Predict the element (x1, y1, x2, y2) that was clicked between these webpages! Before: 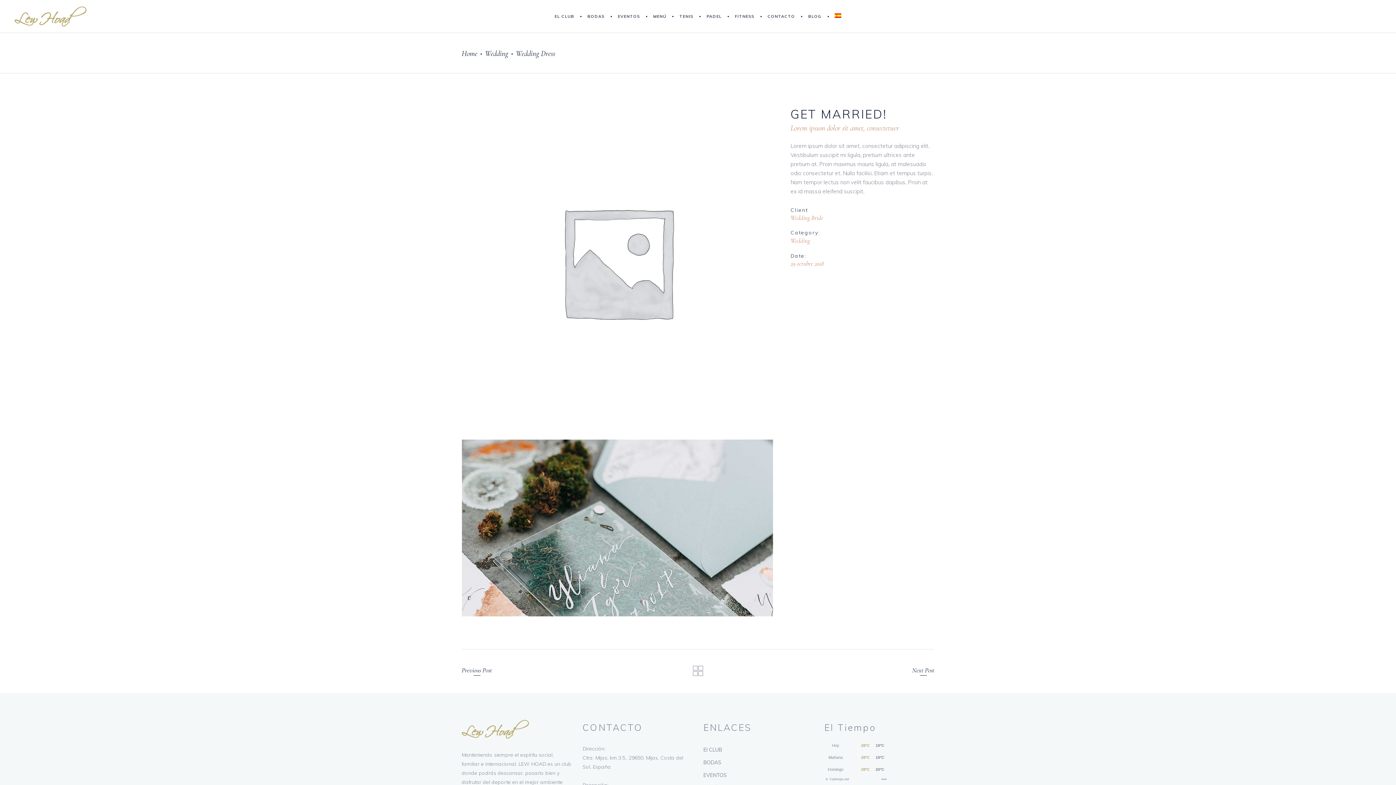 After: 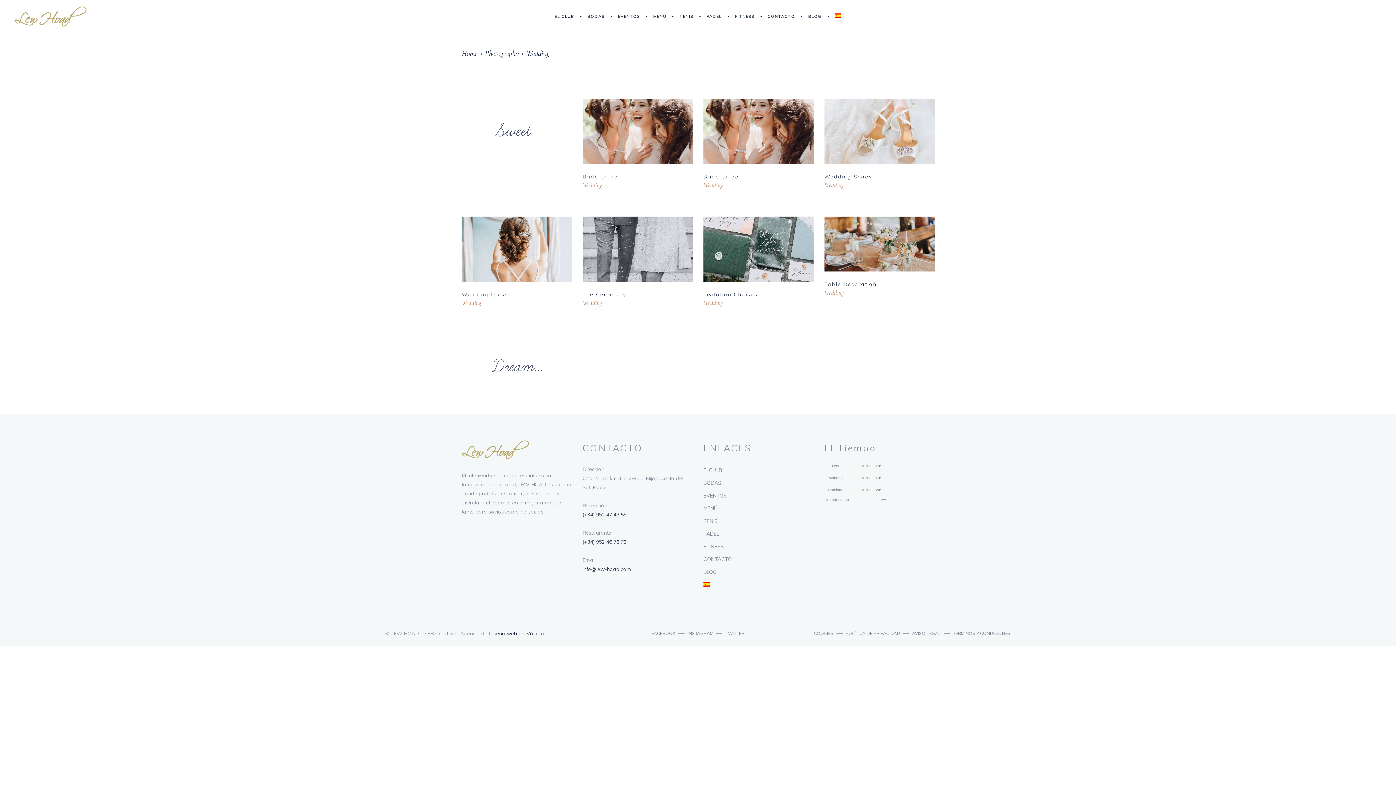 Action: label: Wedding bbox: (485, 49, 508, 58)